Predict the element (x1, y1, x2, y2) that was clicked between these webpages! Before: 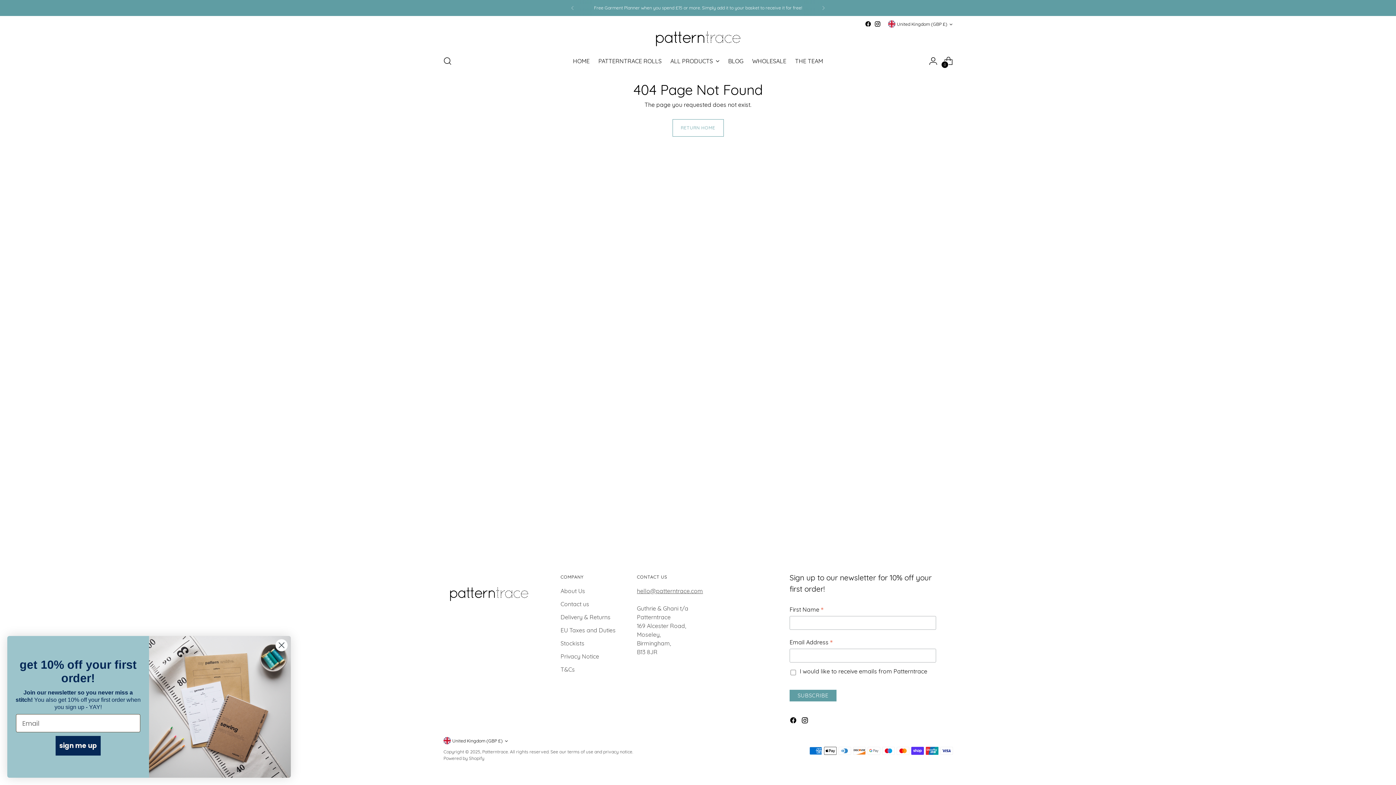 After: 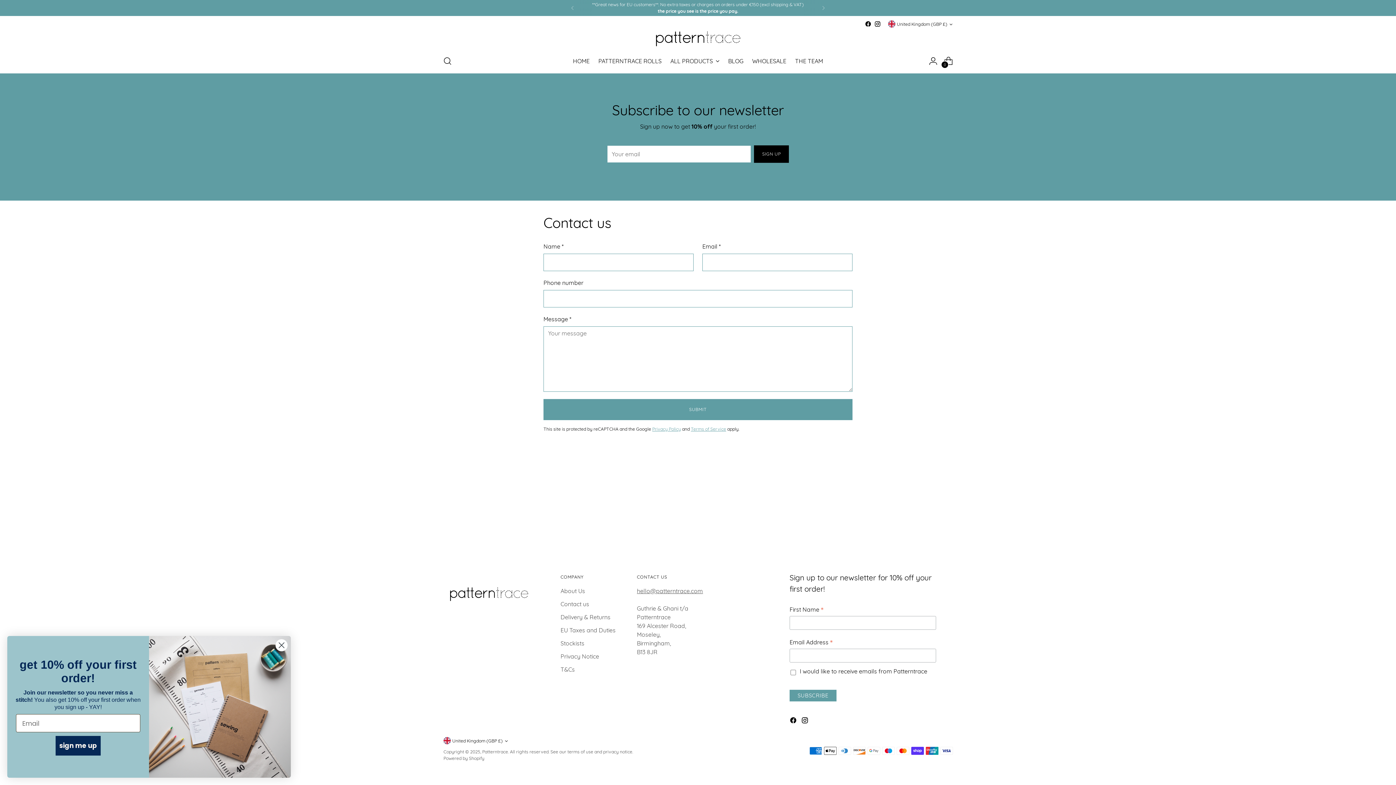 Action: label: Contact us bbox: (560, 600, 589, 608)